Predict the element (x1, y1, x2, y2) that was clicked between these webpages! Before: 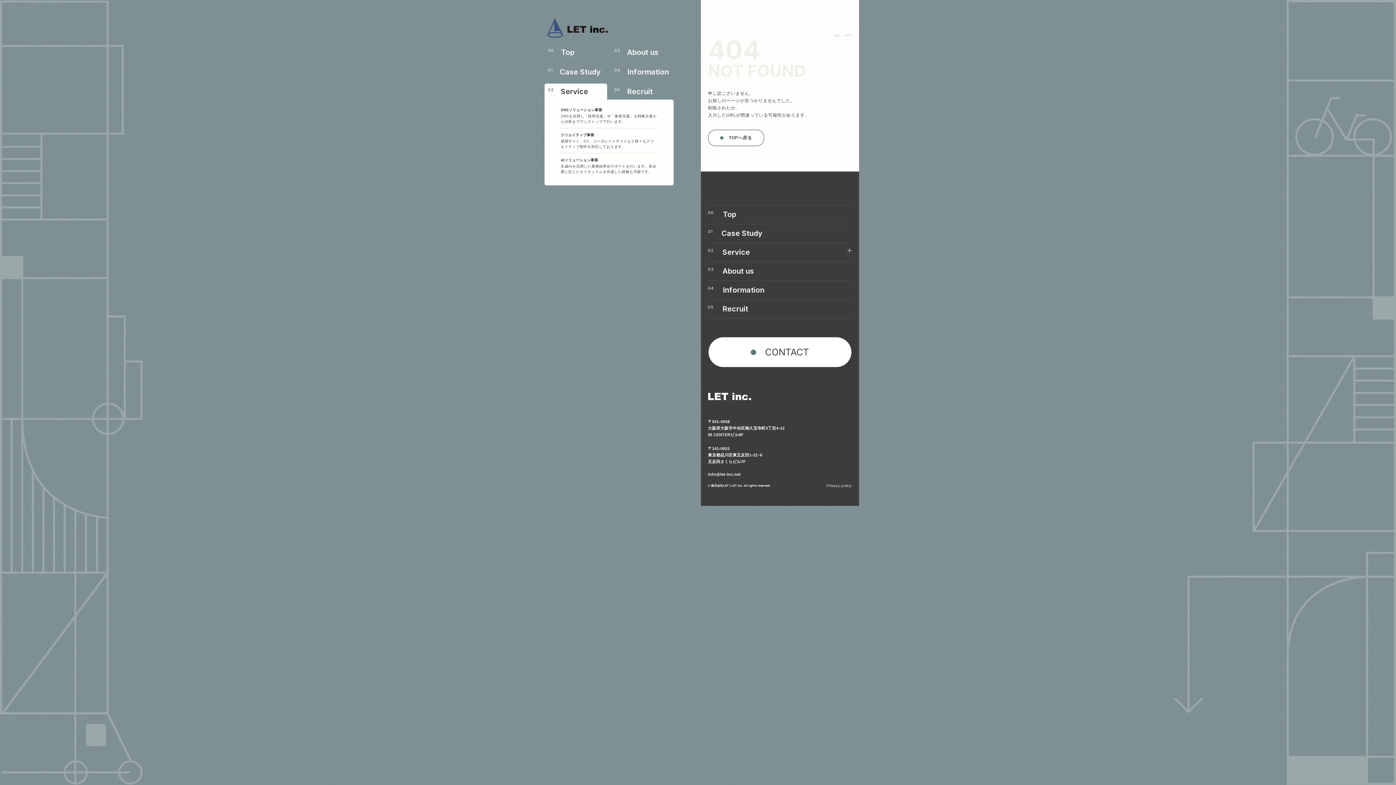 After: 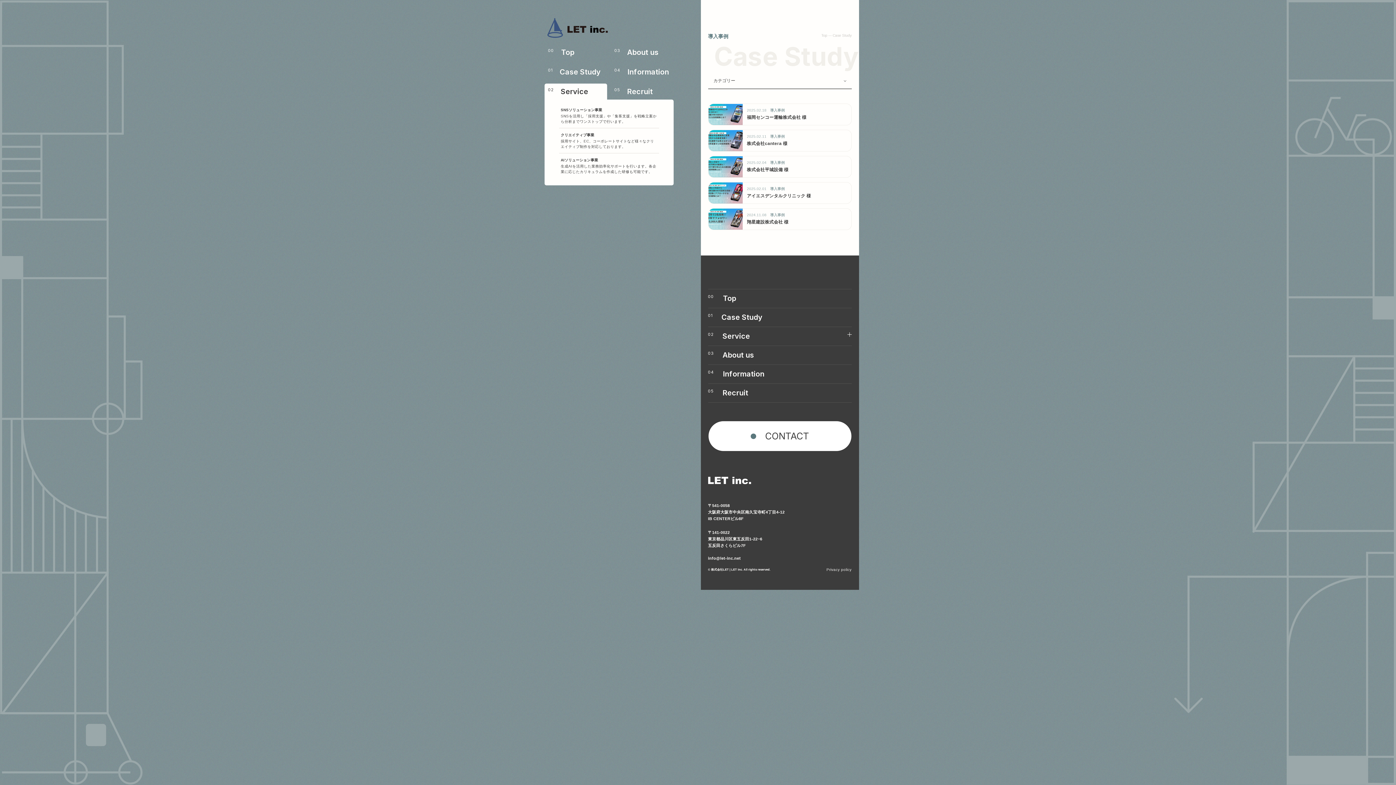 Action: label: 01
Case Study bbox: (708, 224, 851, 242)